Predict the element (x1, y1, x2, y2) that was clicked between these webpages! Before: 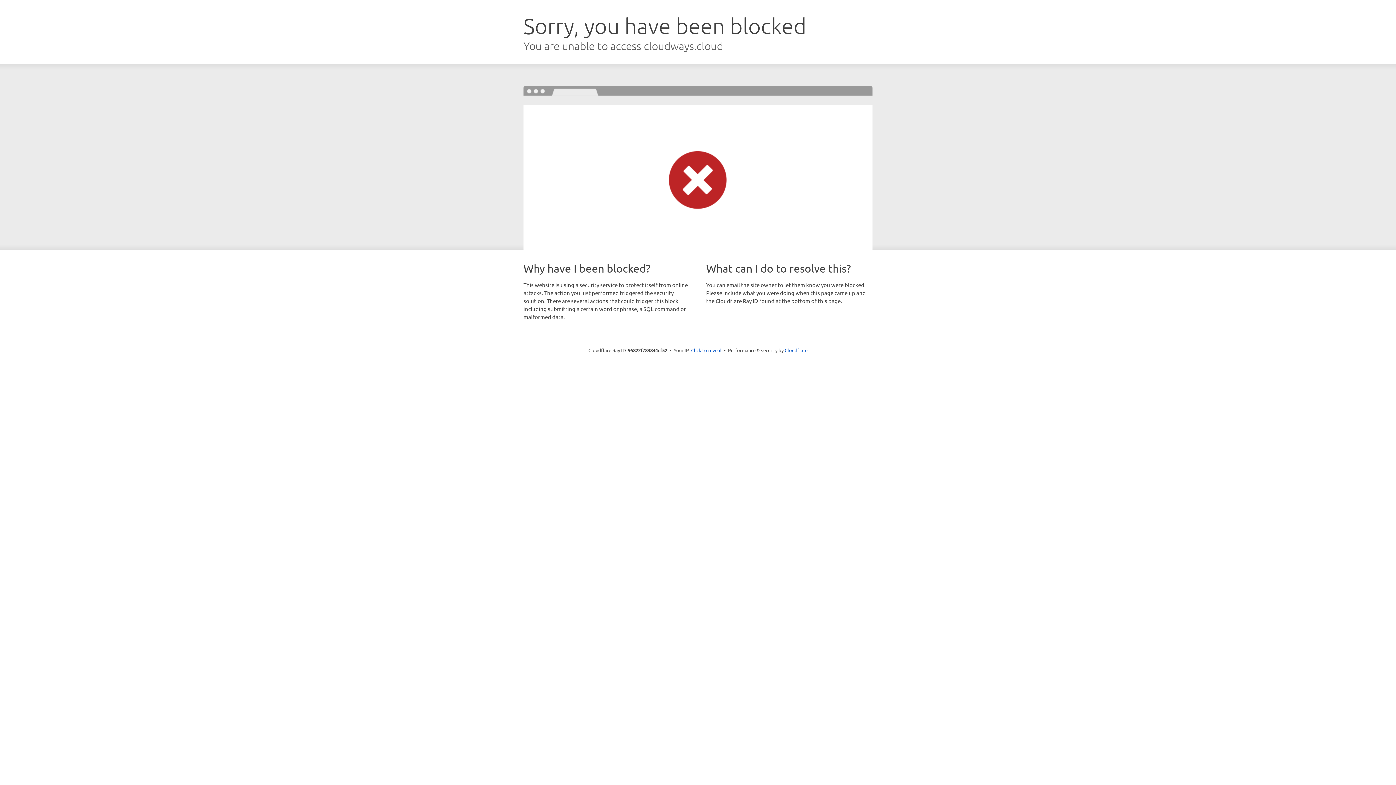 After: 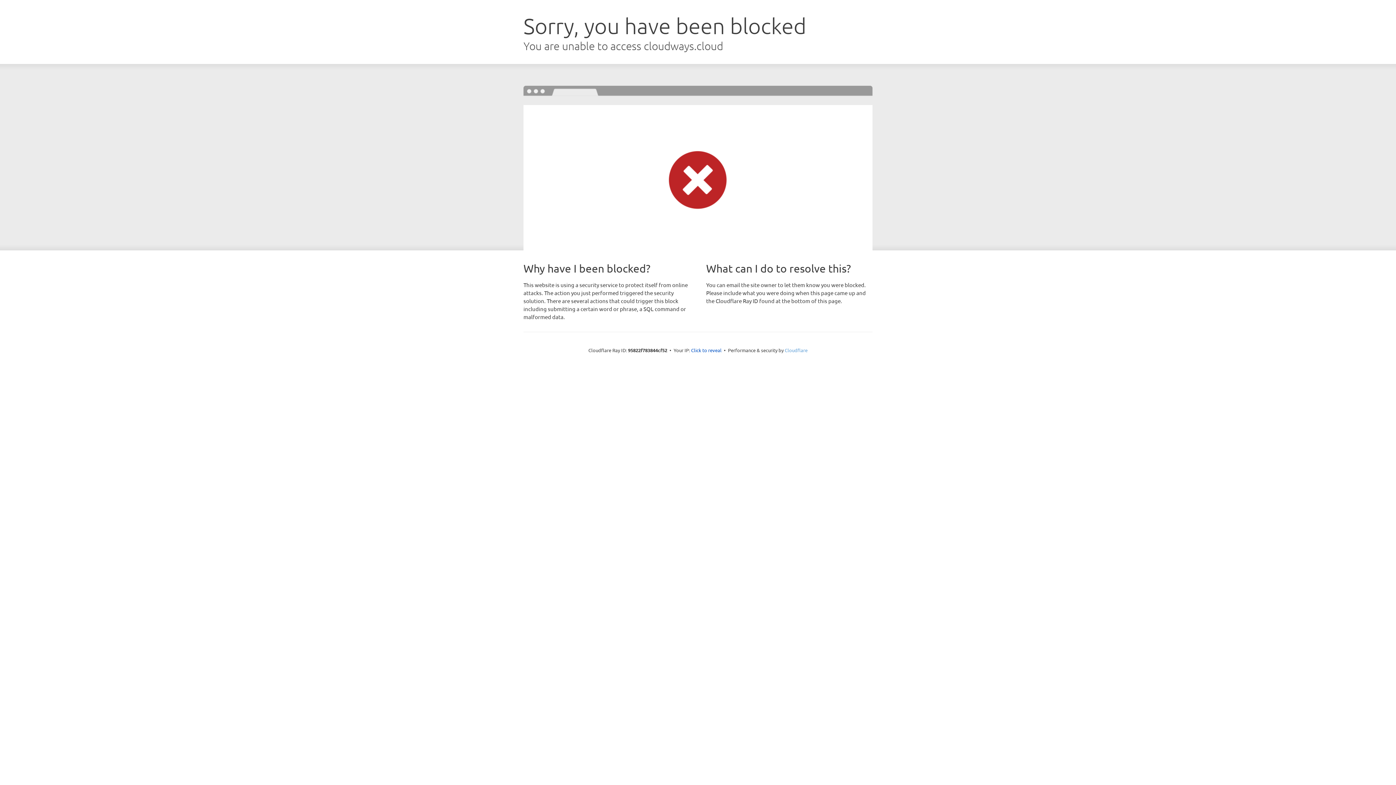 Action: bbox: (784, 347, 807, 353) label: Cloudflare